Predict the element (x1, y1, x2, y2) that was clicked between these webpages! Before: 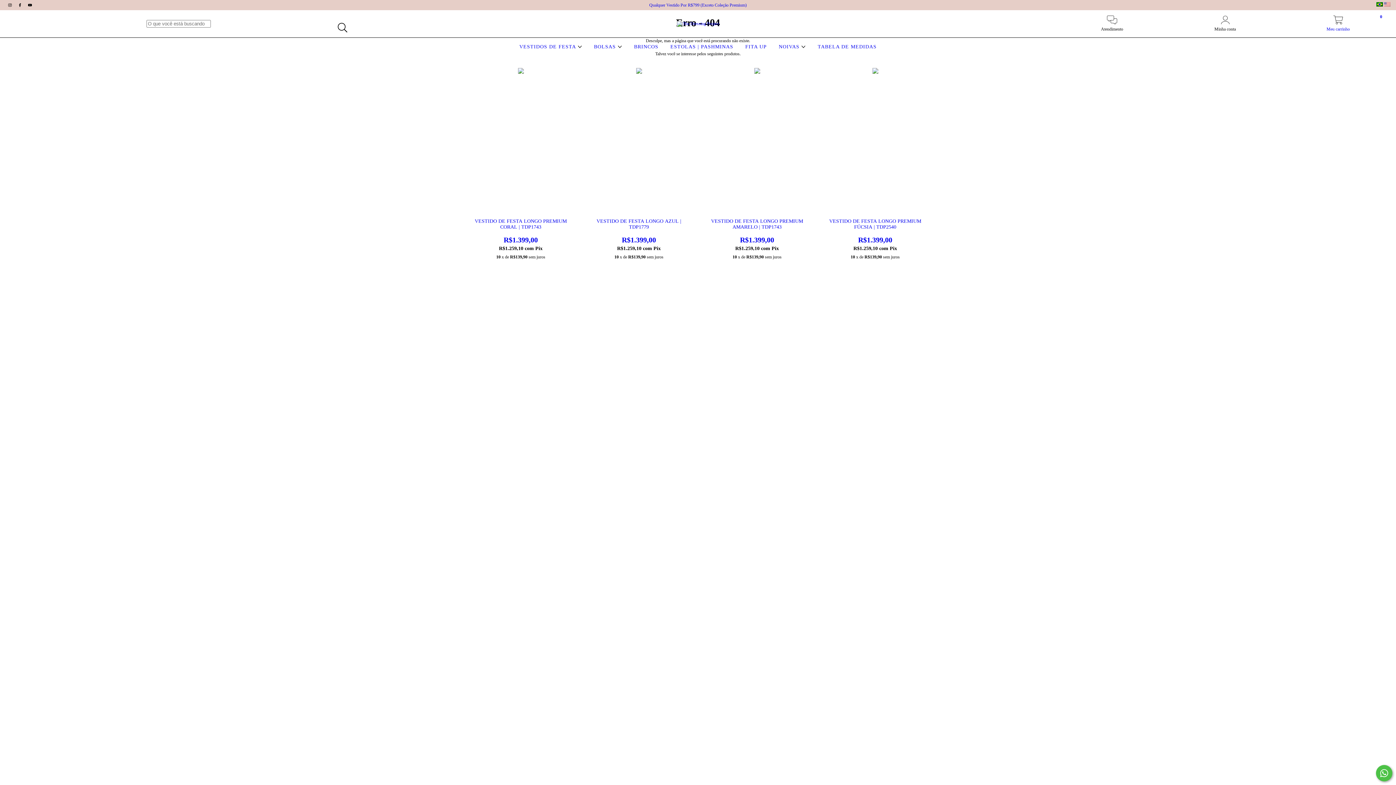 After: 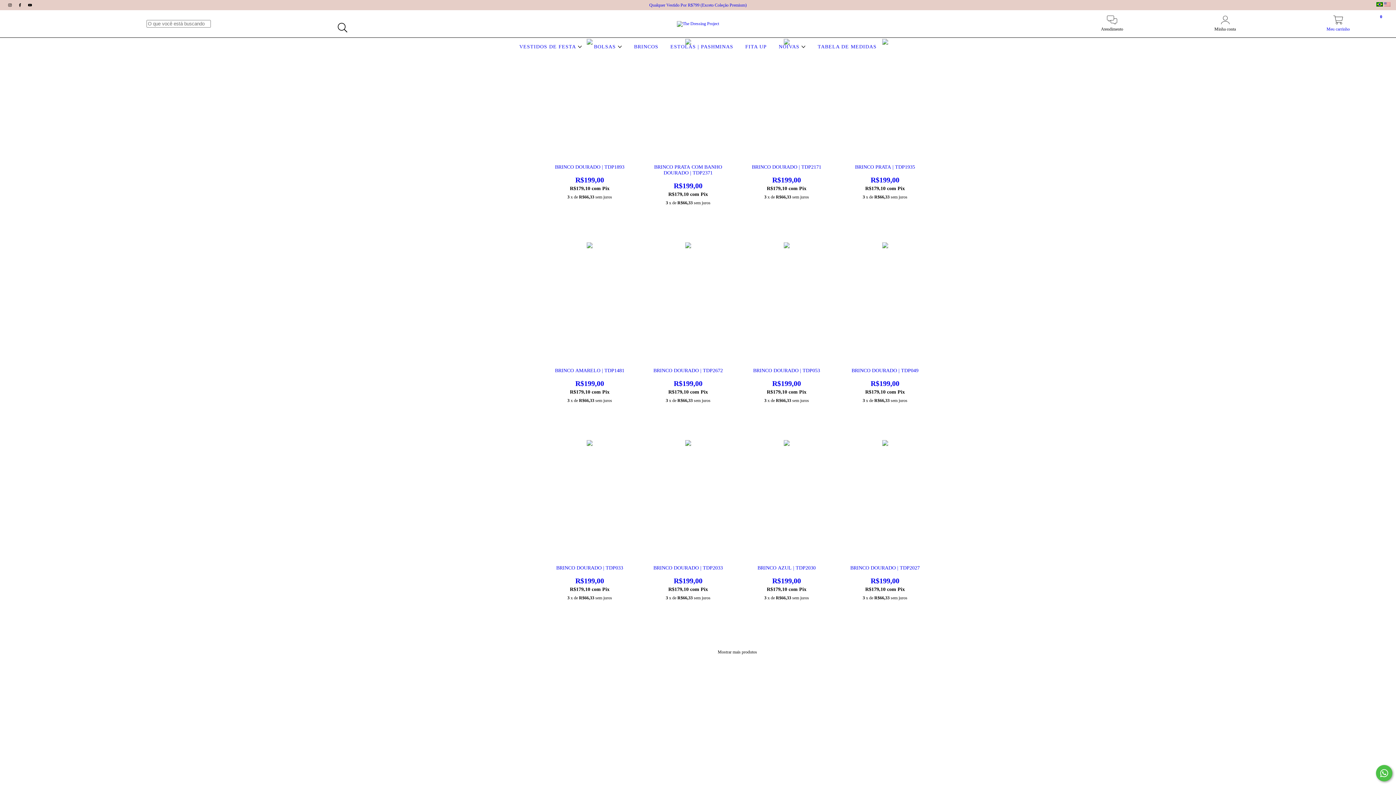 Action: bbox: (632, 44, 660, 49) label: BRINCOS